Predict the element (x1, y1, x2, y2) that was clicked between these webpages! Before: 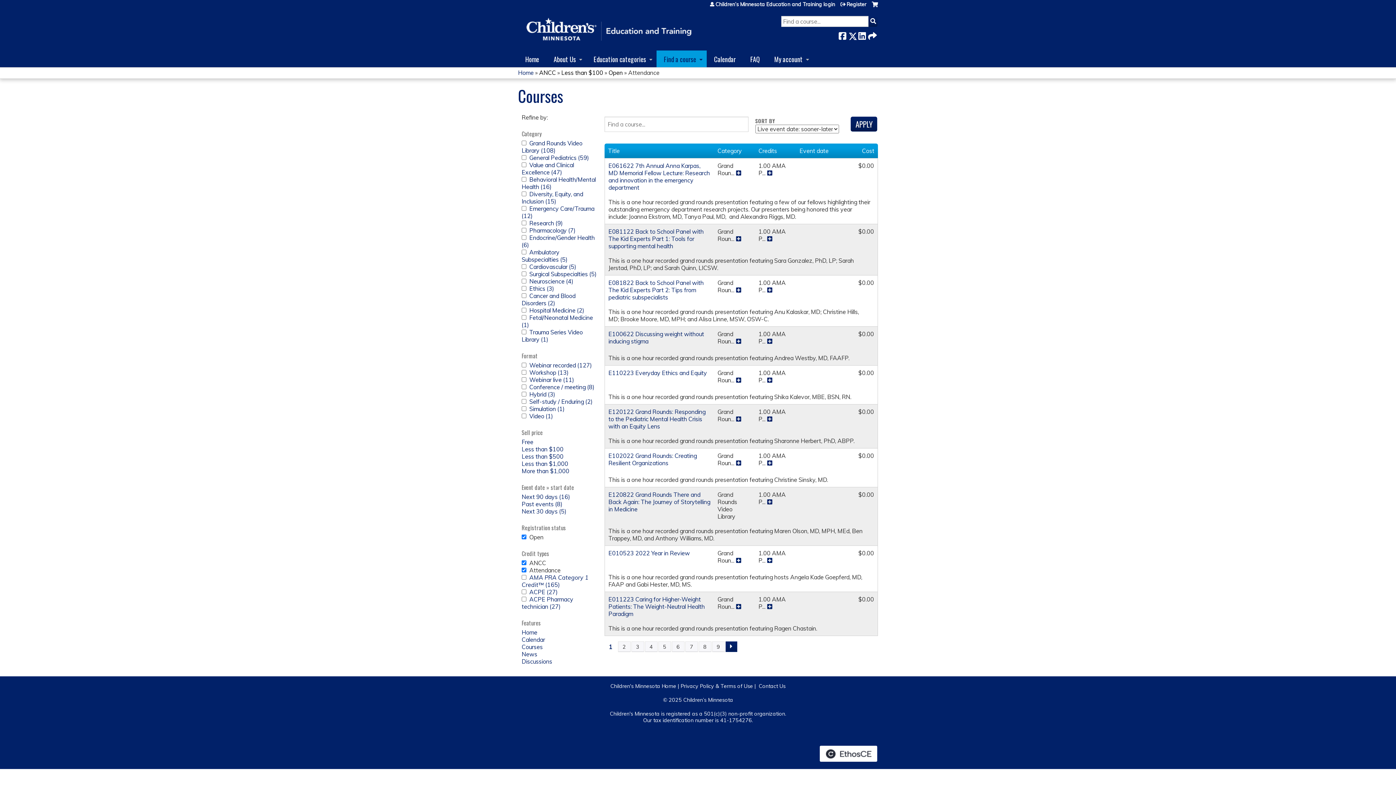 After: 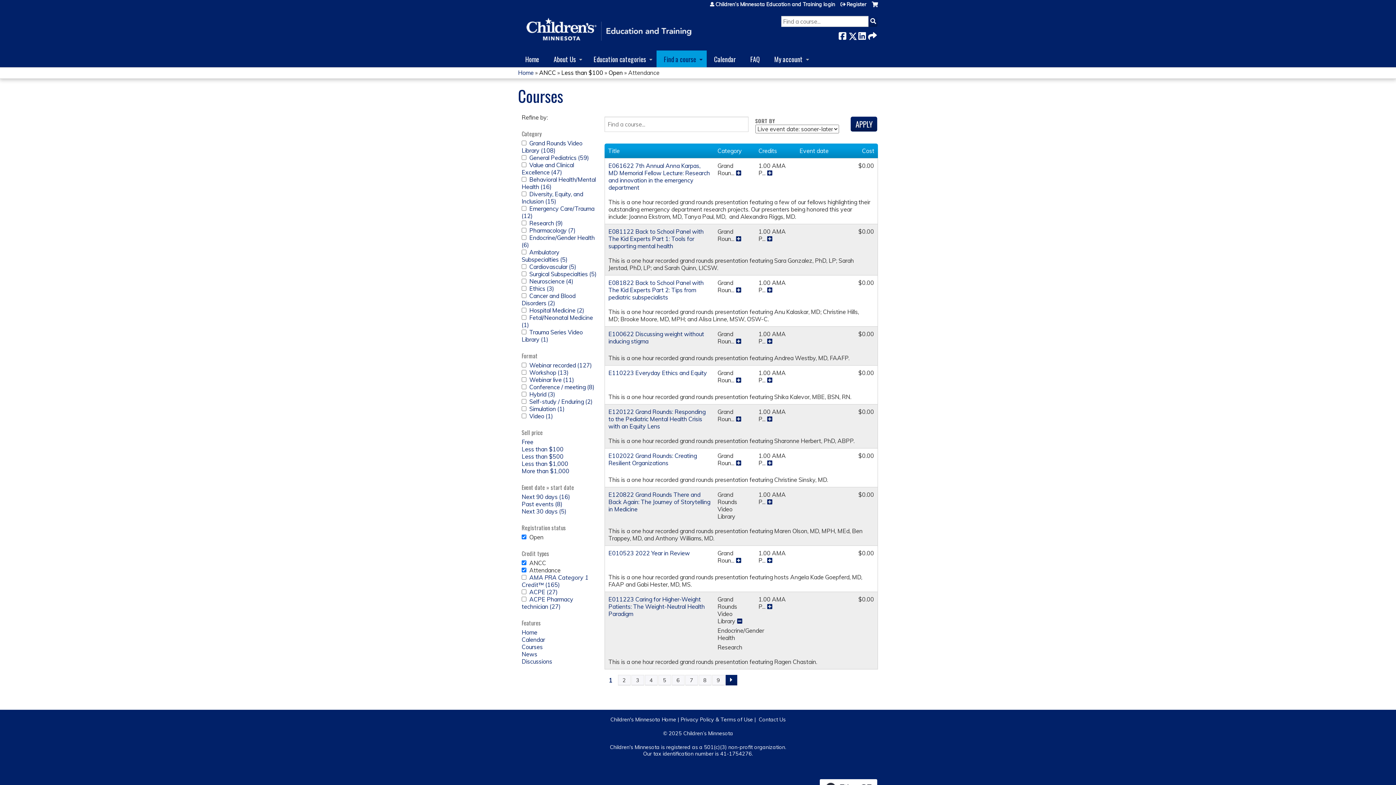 Action: bbox: (736, 603, 741, 610)